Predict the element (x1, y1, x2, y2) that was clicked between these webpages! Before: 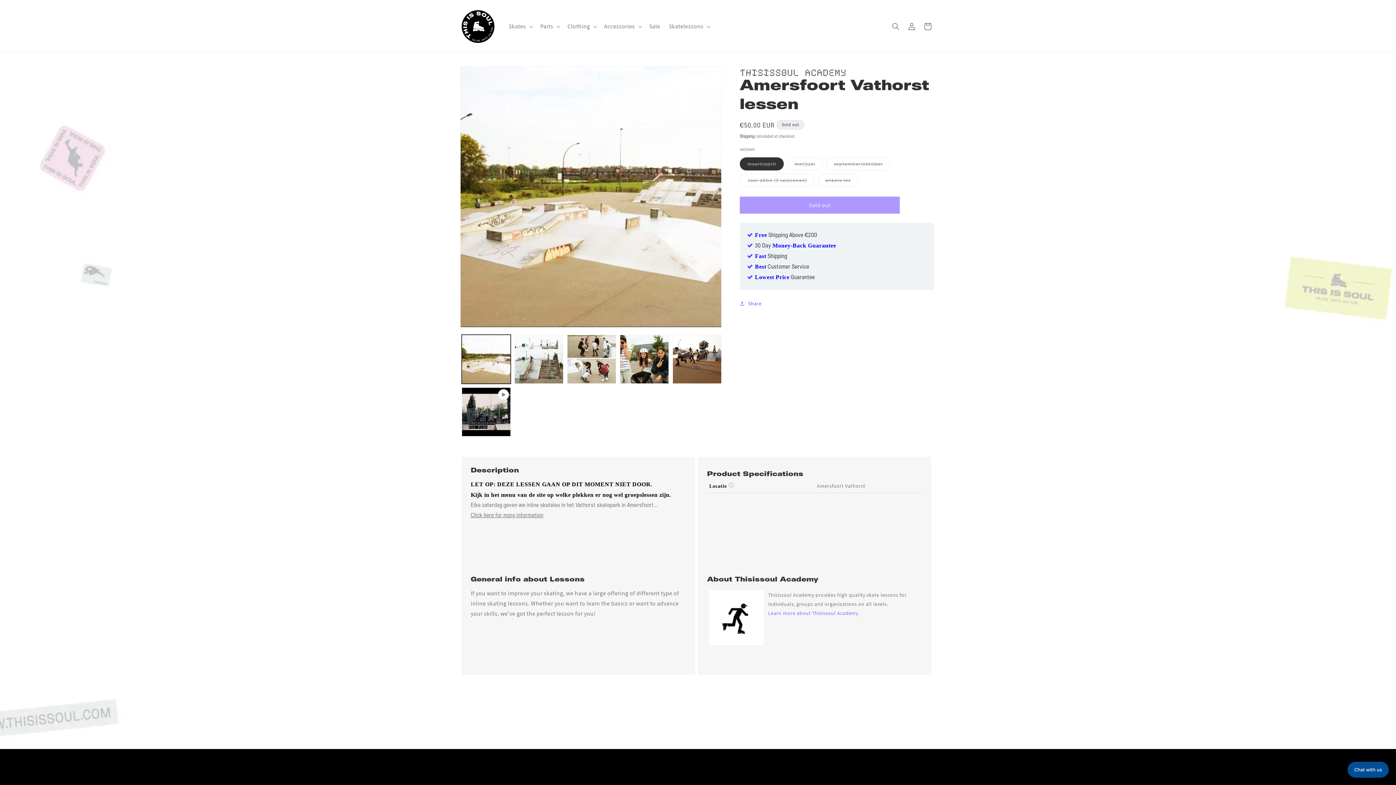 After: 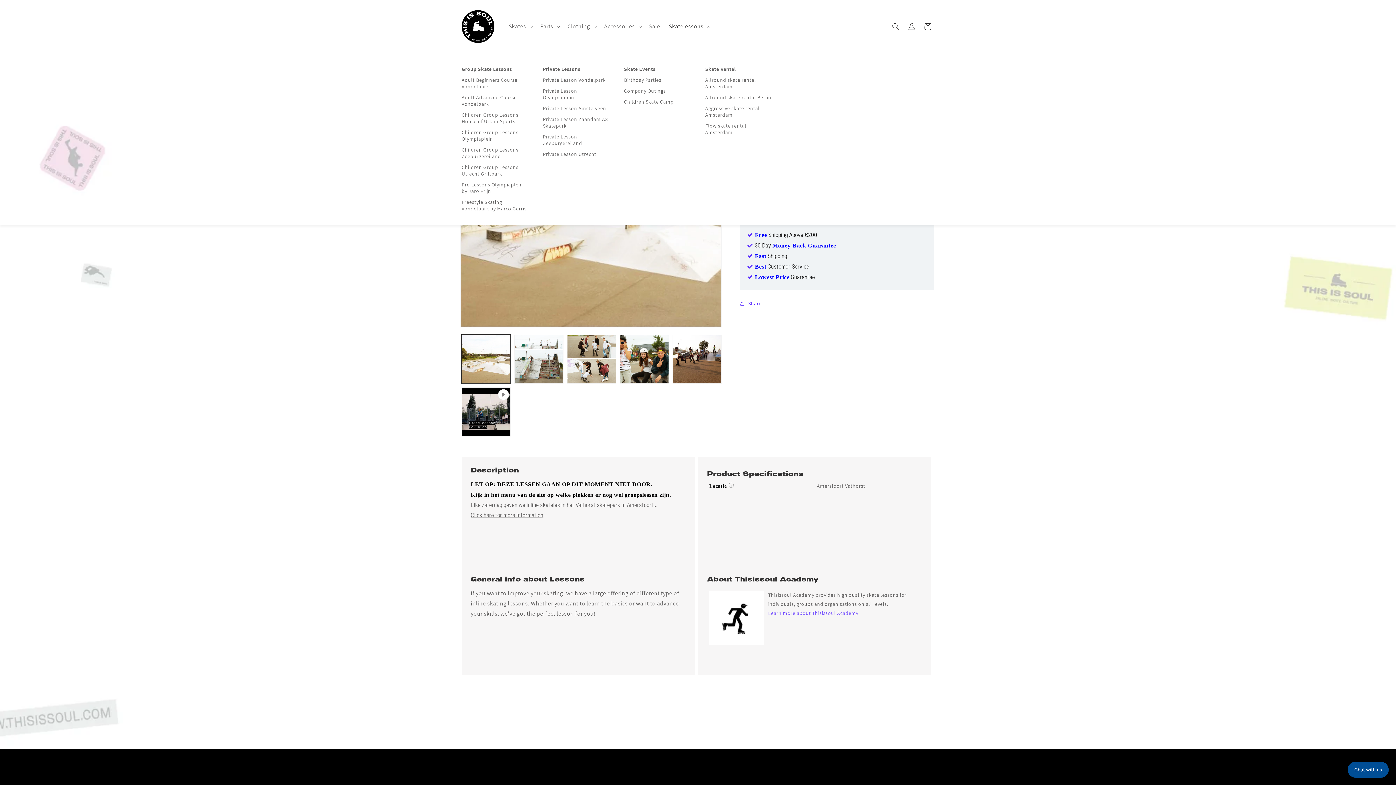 Action: label: Skatelessons bbox: (664, 18, 713, 34)